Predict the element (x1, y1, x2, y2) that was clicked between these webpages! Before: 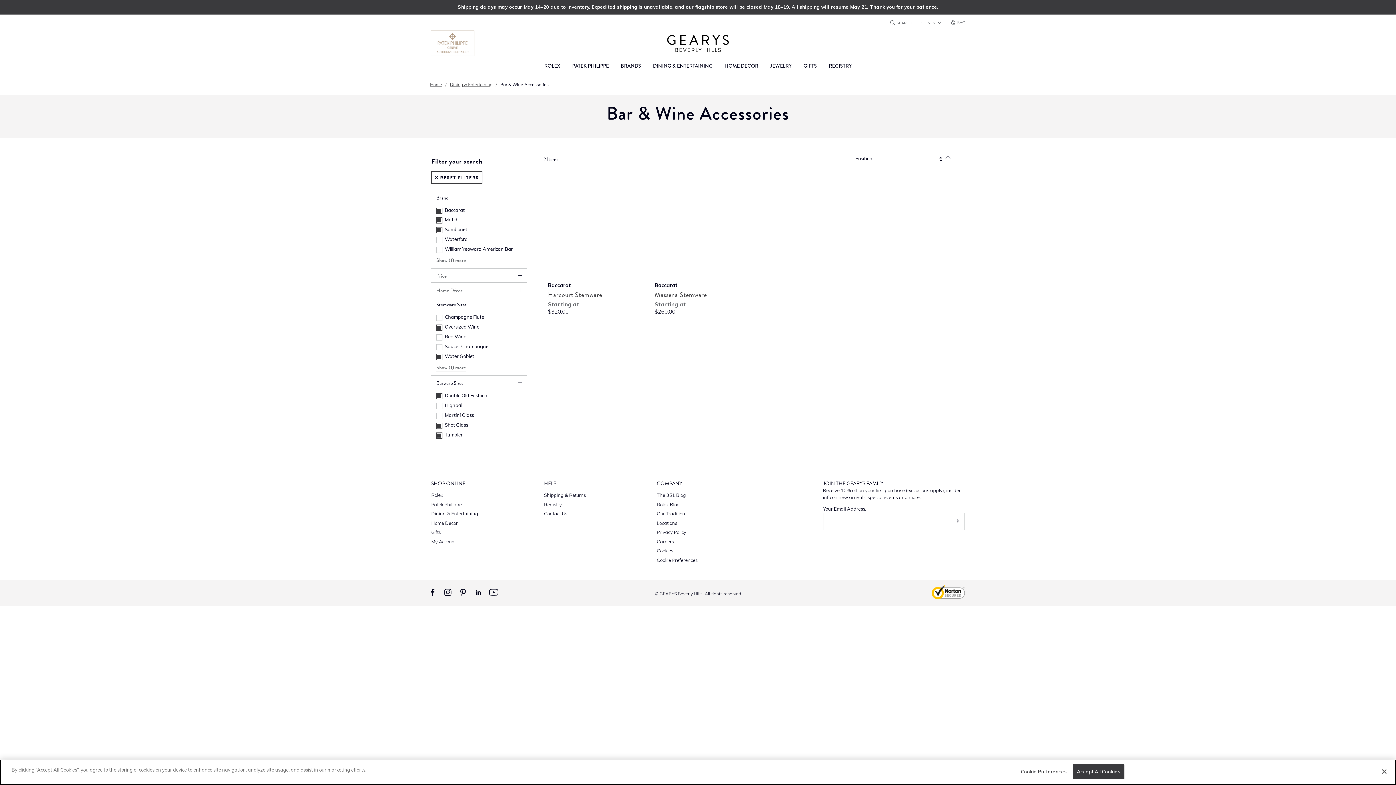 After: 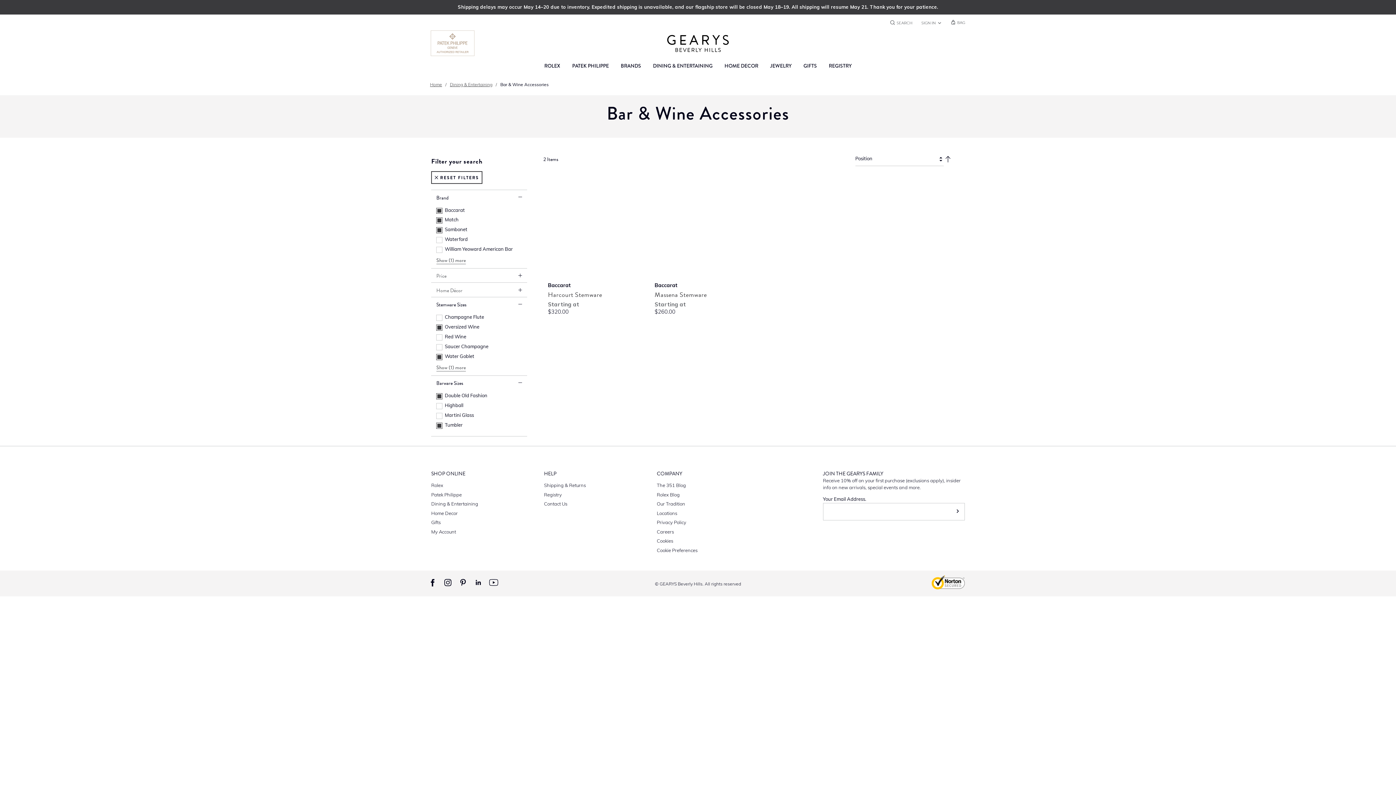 Action: bbox: (436, 422, 522, 429) label: Shot Glass